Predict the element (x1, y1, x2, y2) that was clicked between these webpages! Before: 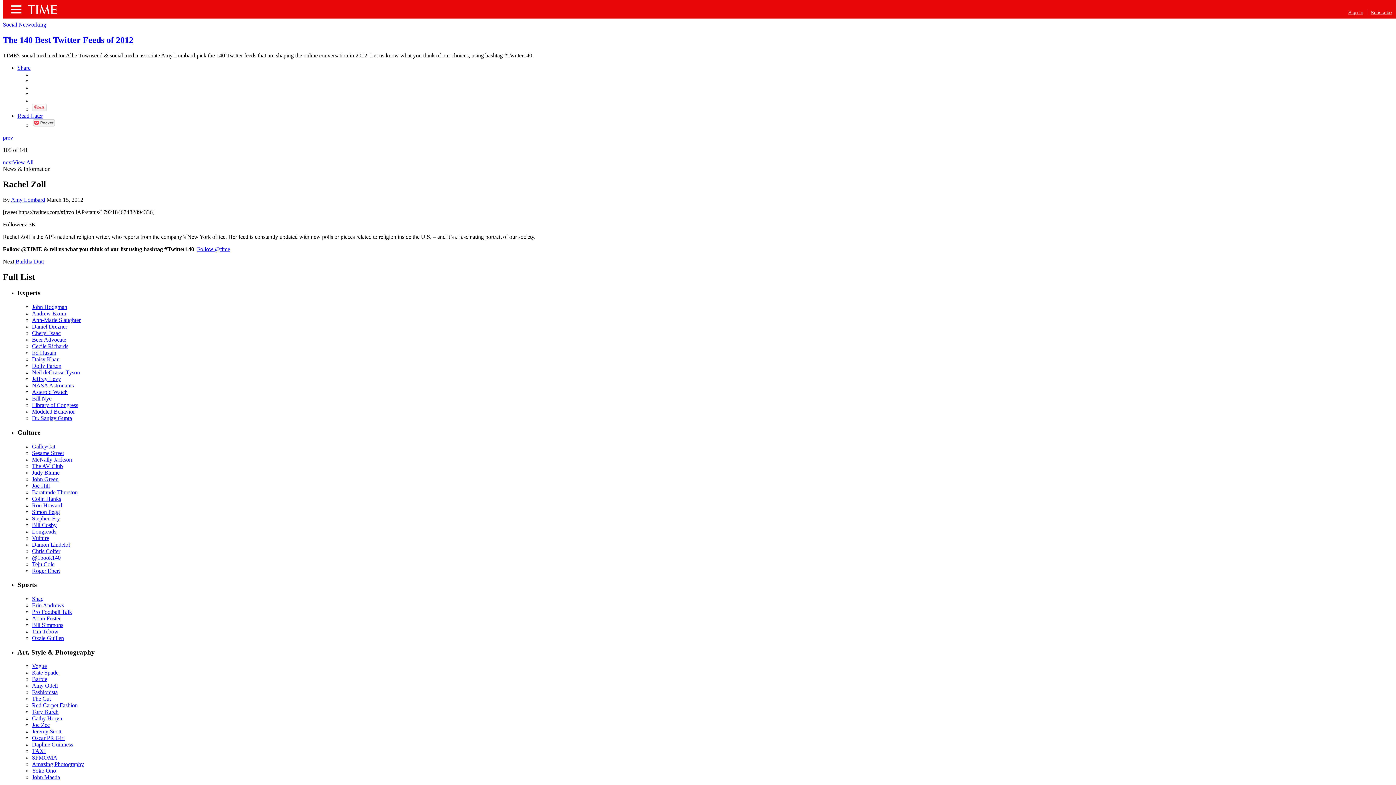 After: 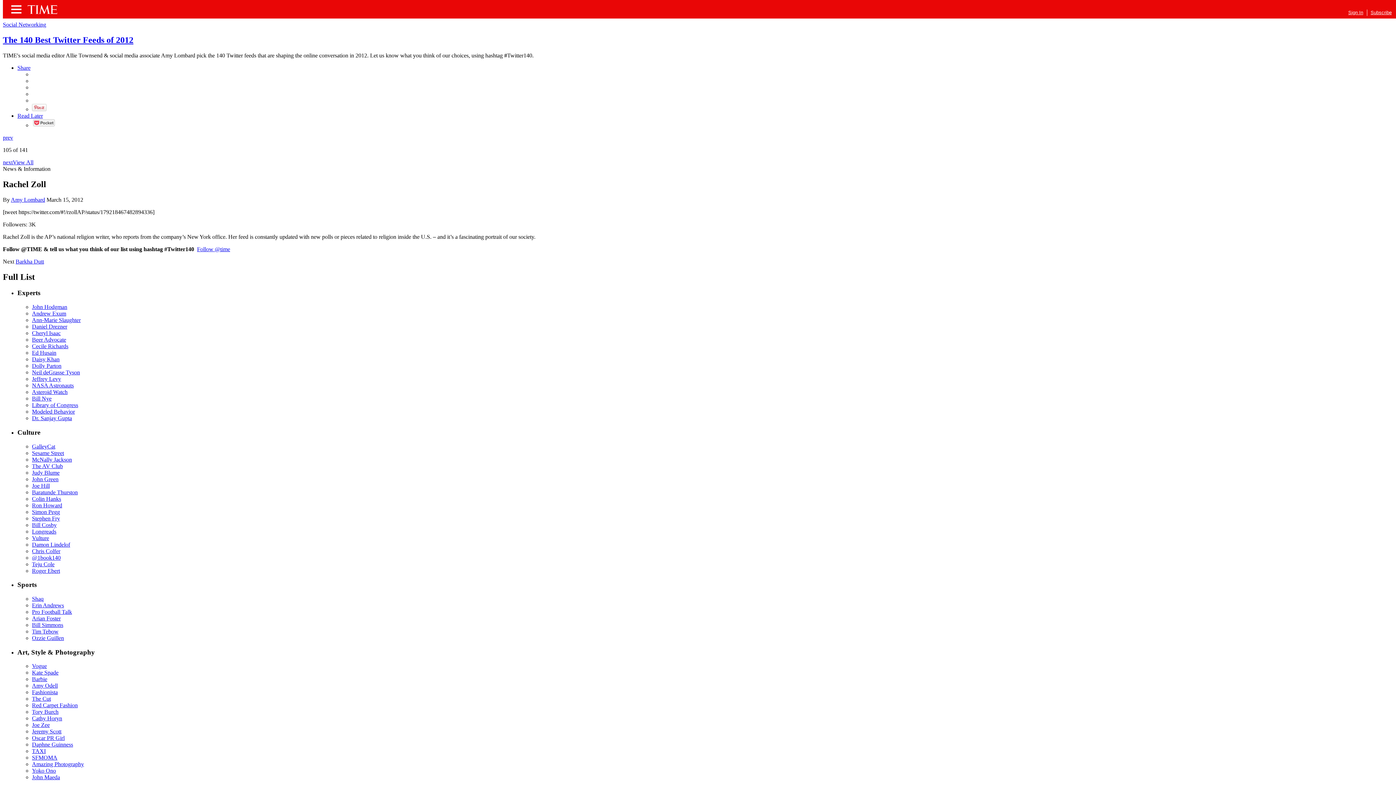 Action: bbox: (32, 336, 66, 342) label: Beer Advocate